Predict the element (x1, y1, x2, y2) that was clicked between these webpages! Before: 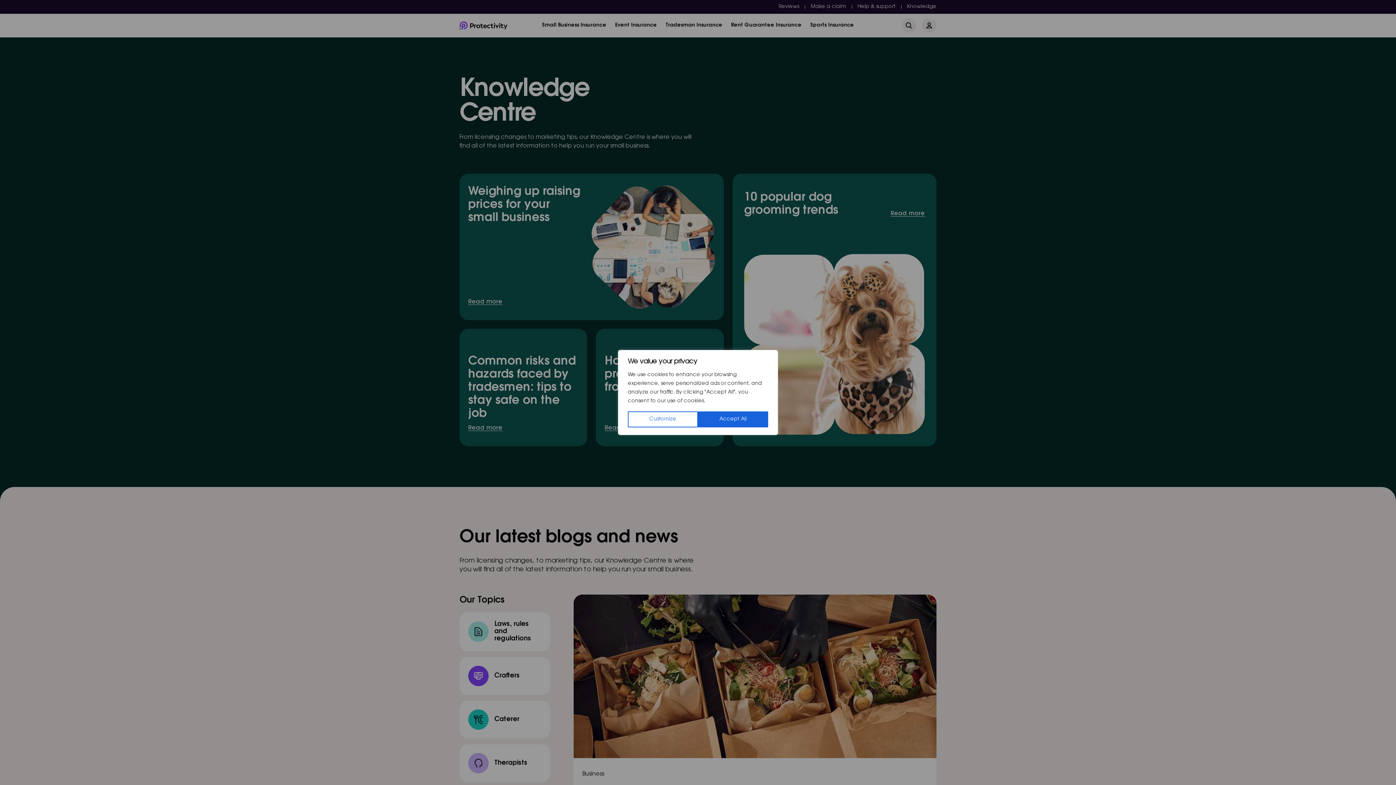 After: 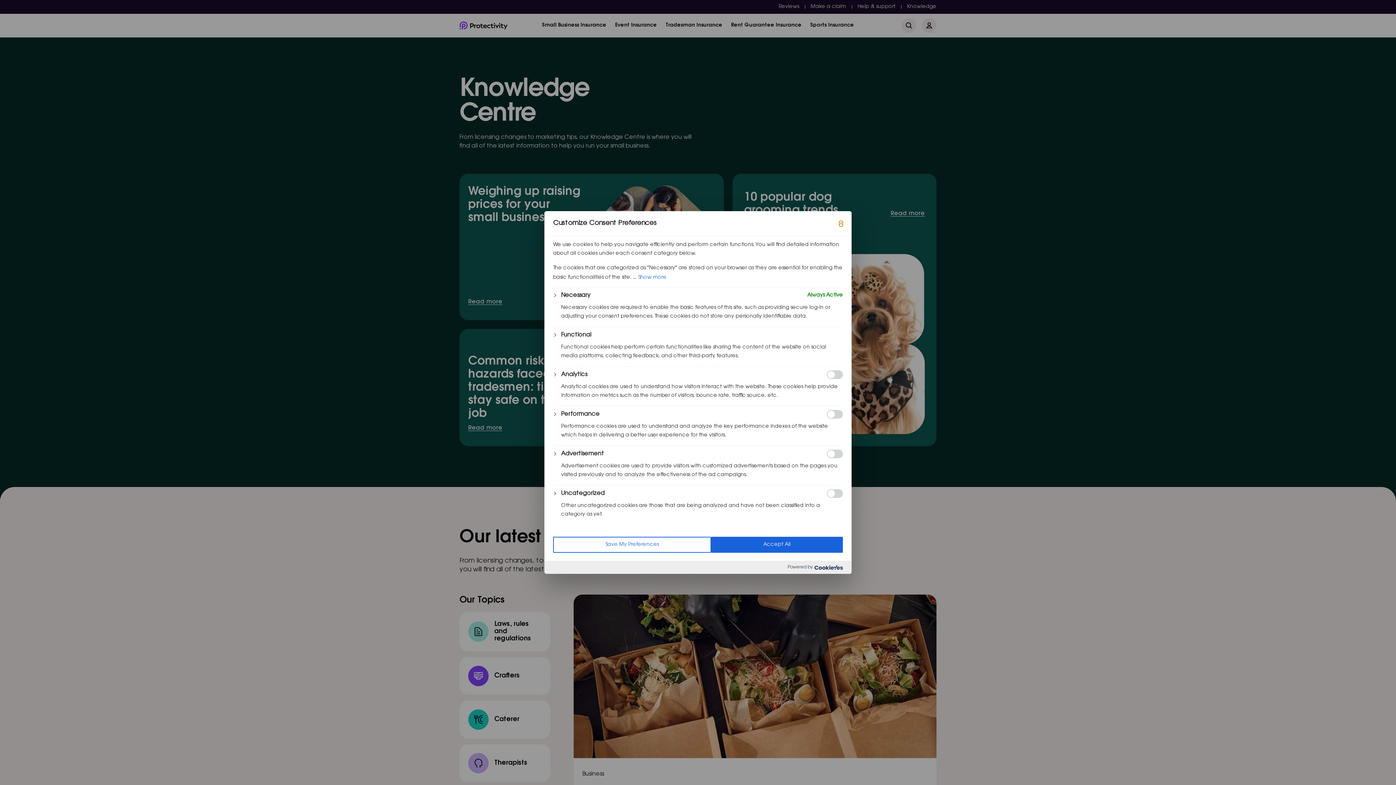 Action: label: Customize bbox: (628, 411, 698, 427)